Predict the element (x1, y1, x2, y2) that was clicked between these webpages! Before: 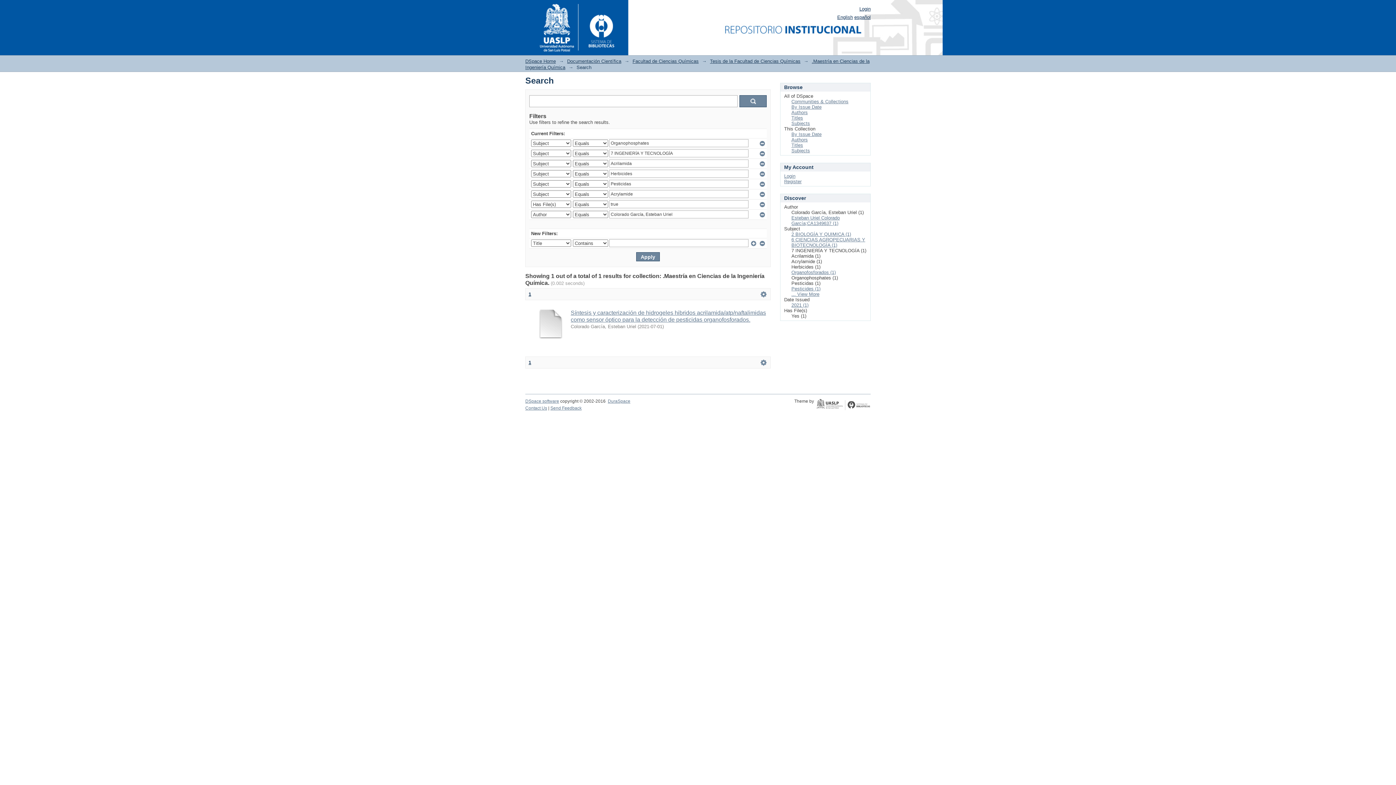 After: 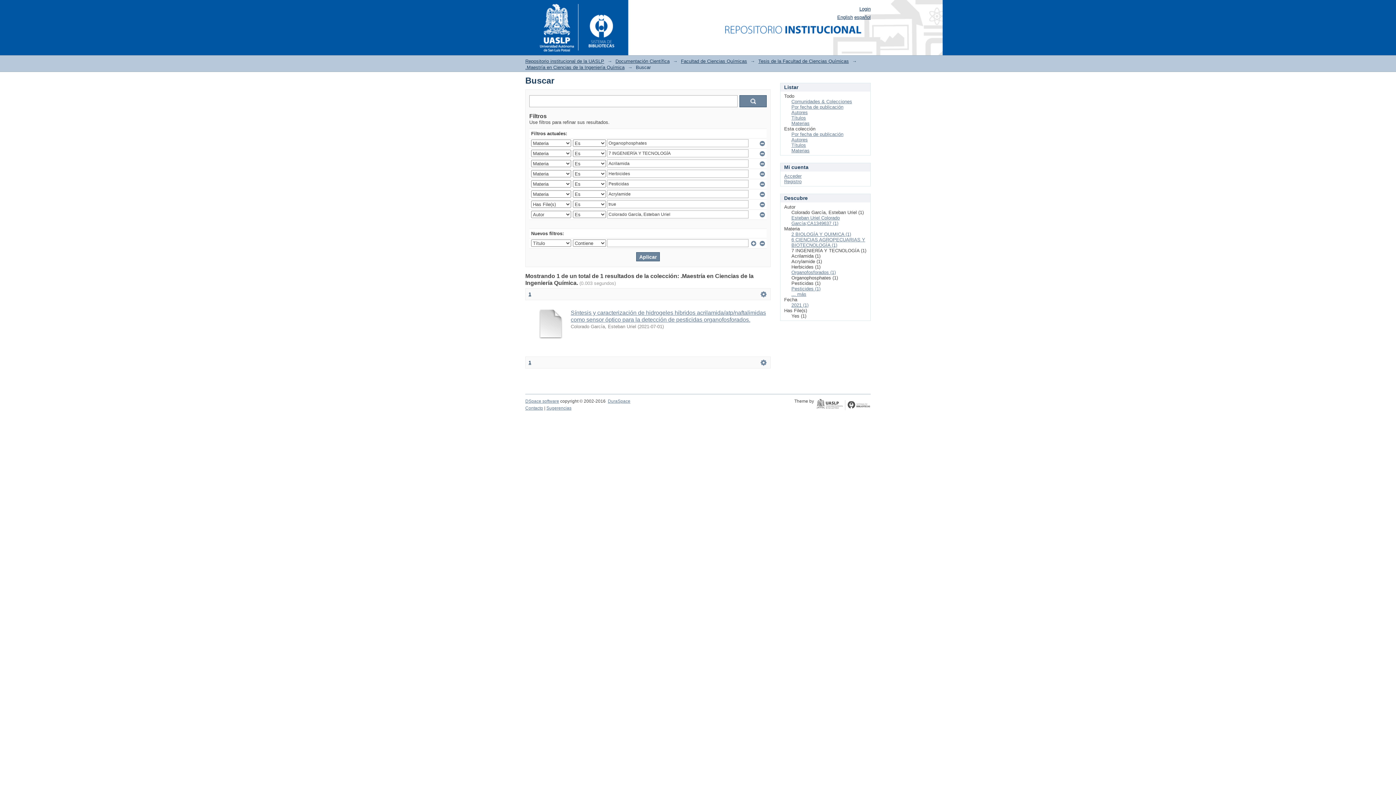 Action: label: español bbox: (854, 14, 870, 20)